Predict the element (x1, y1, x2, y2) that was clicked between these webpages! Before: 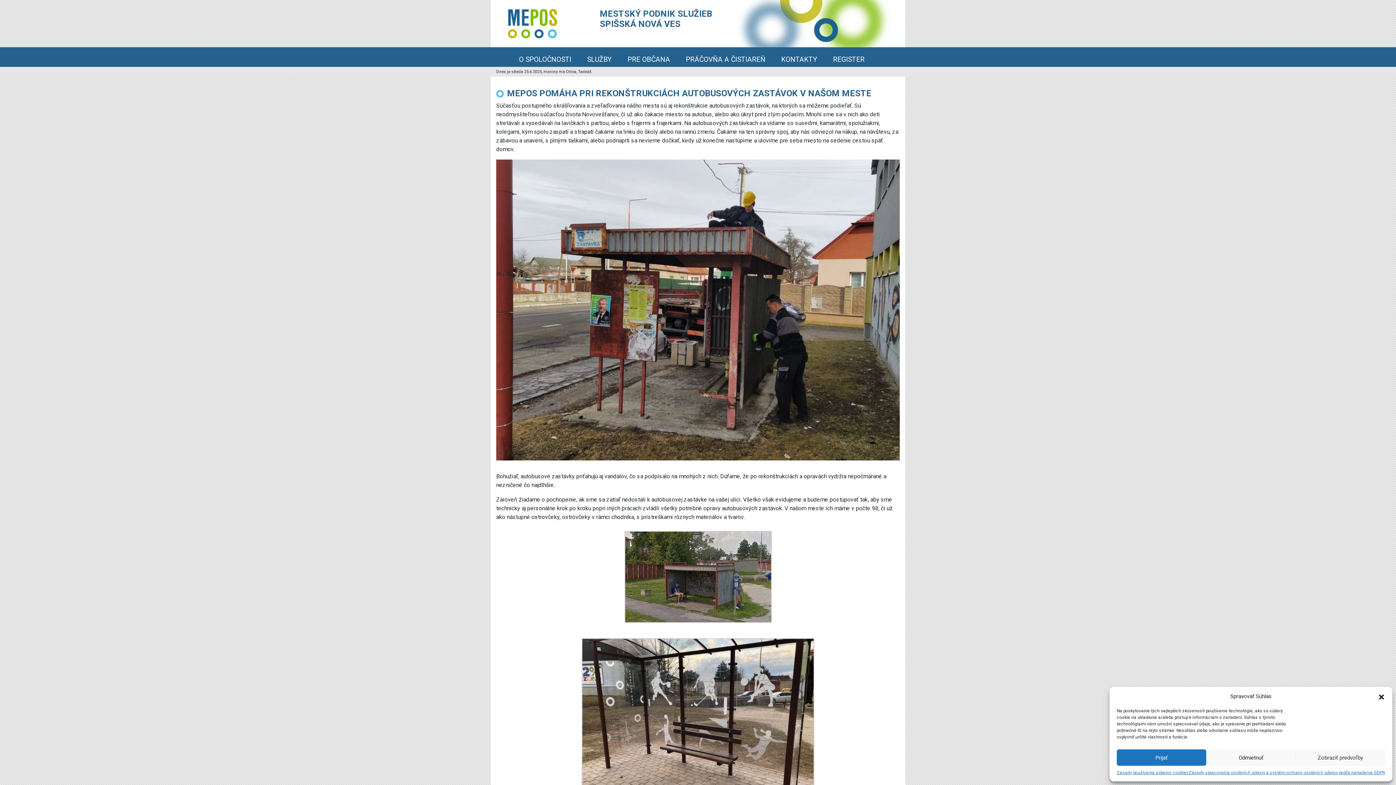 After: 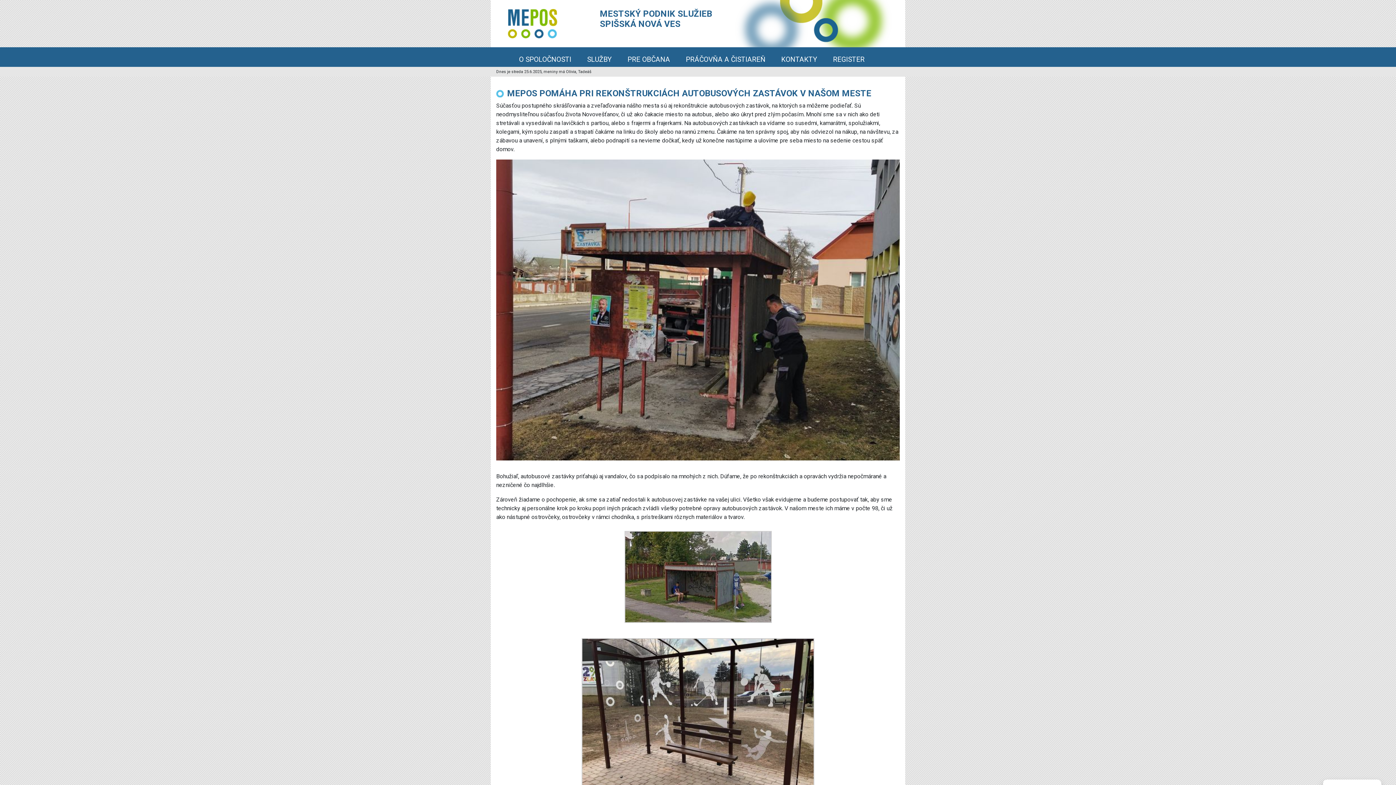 Action: bbox: (1117, 749, 1206, 766) label: Prijať